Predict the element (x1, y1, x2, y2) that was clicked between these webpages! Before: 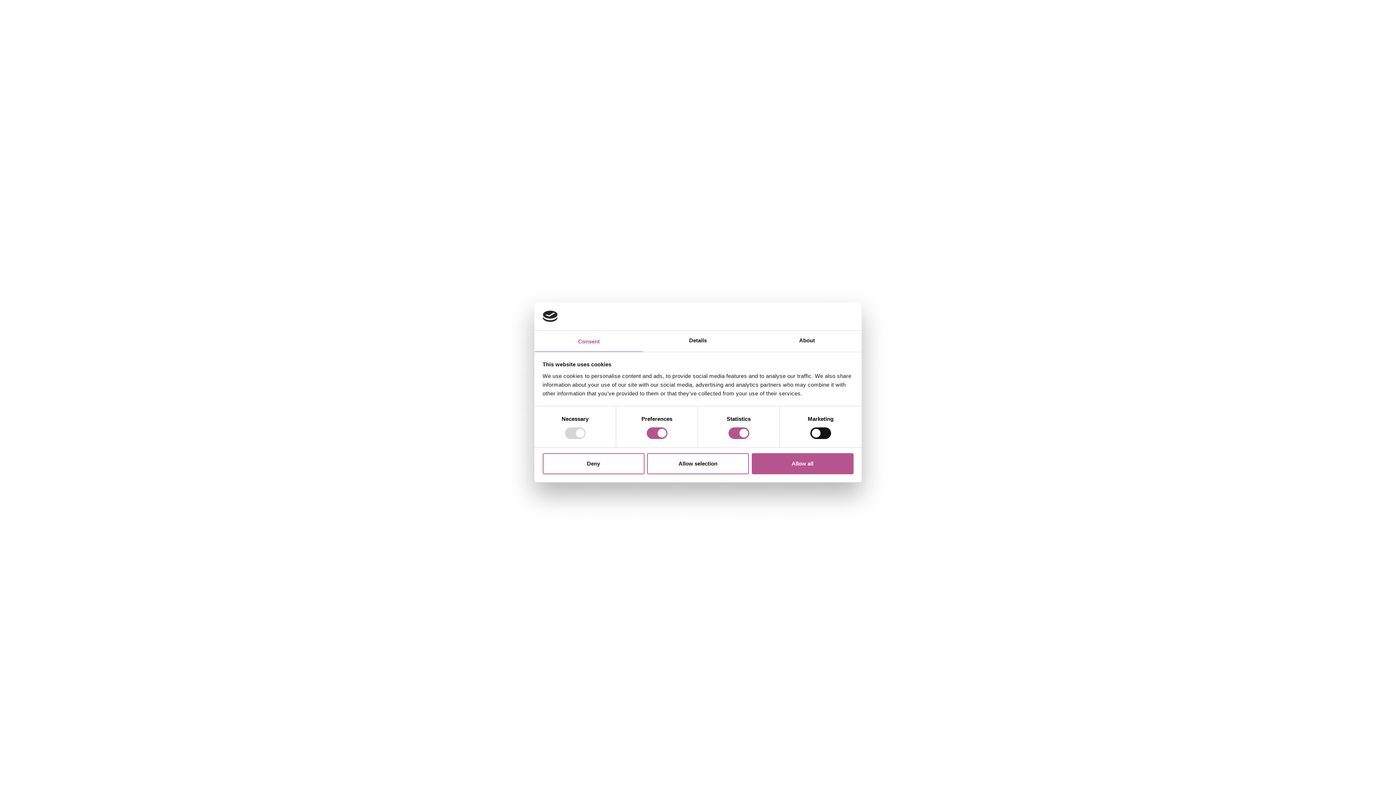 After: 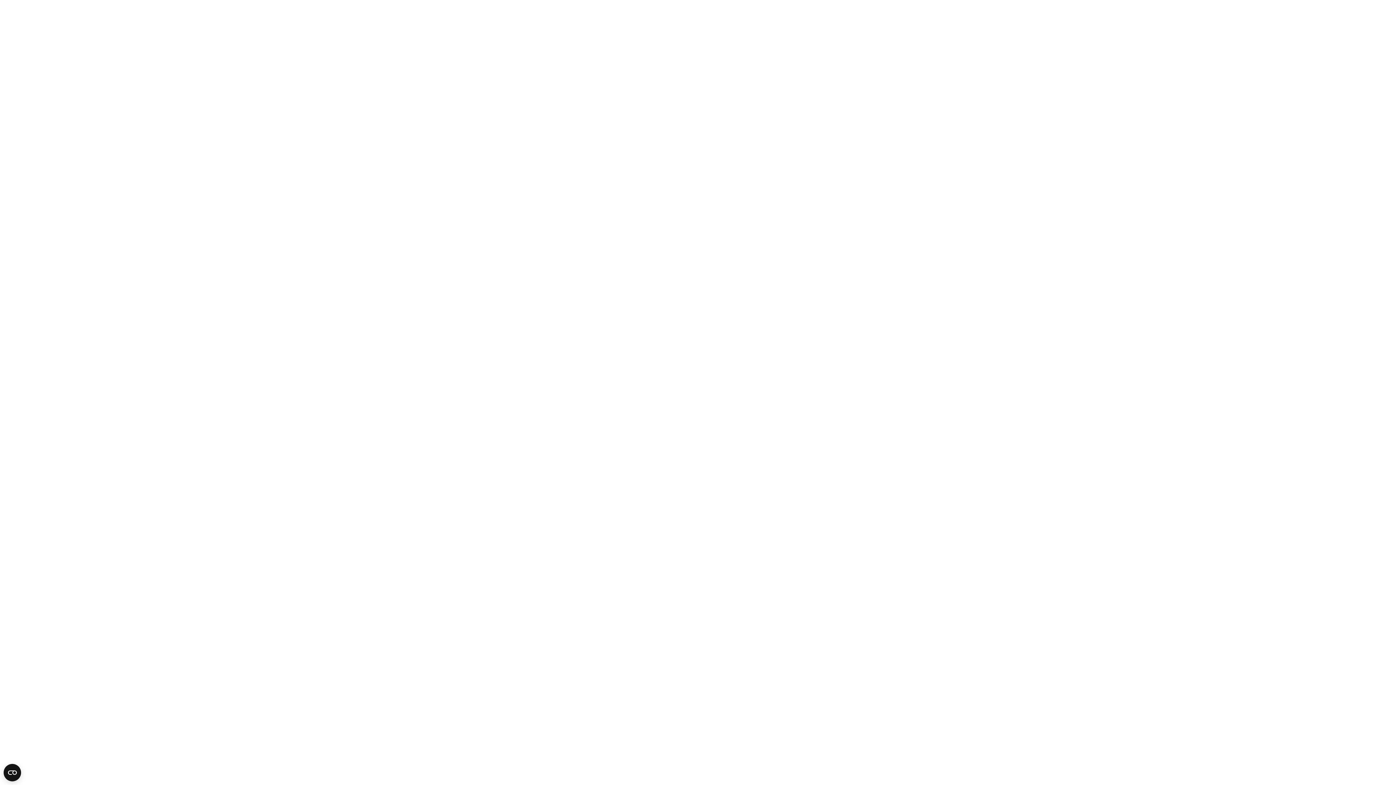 Action: bbox: (647, 453, 749, 474) label: Allow selection